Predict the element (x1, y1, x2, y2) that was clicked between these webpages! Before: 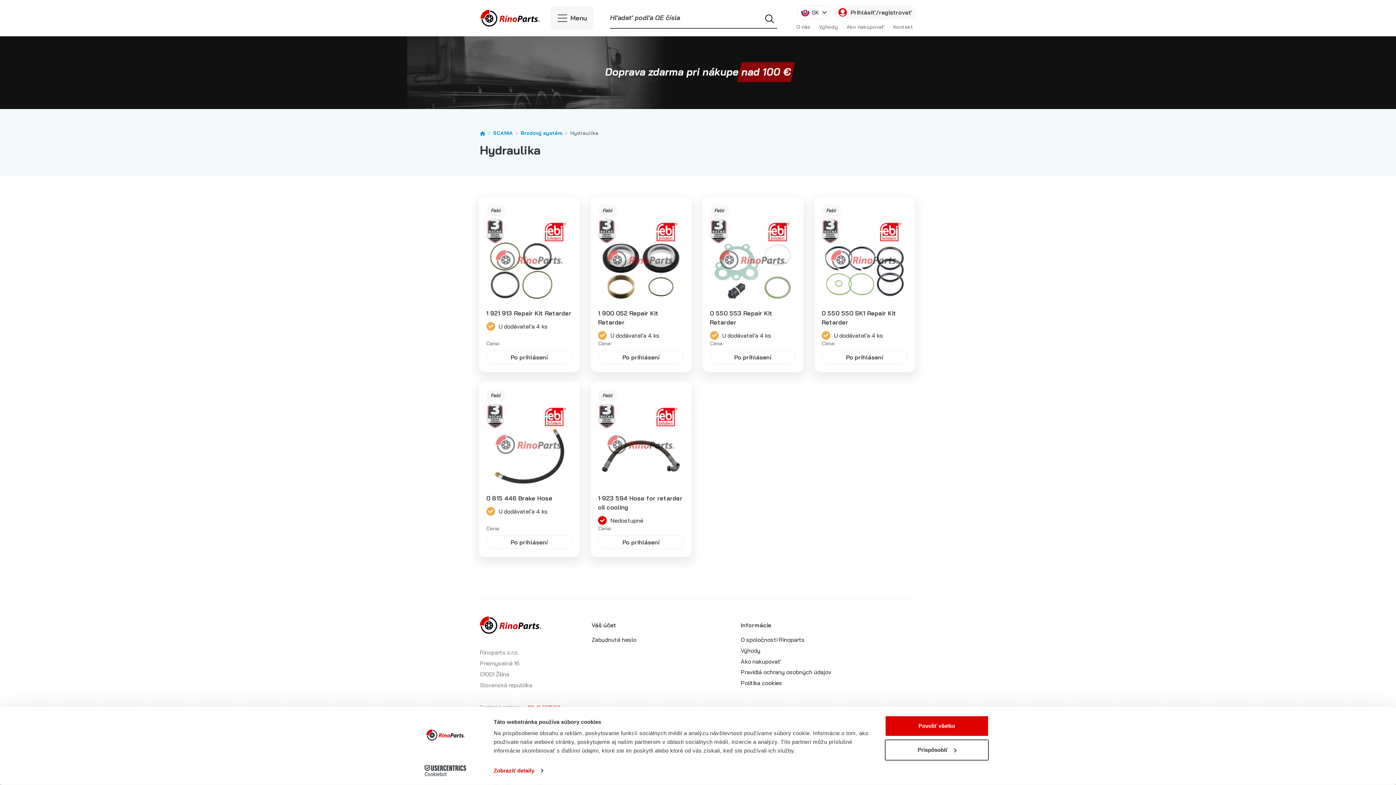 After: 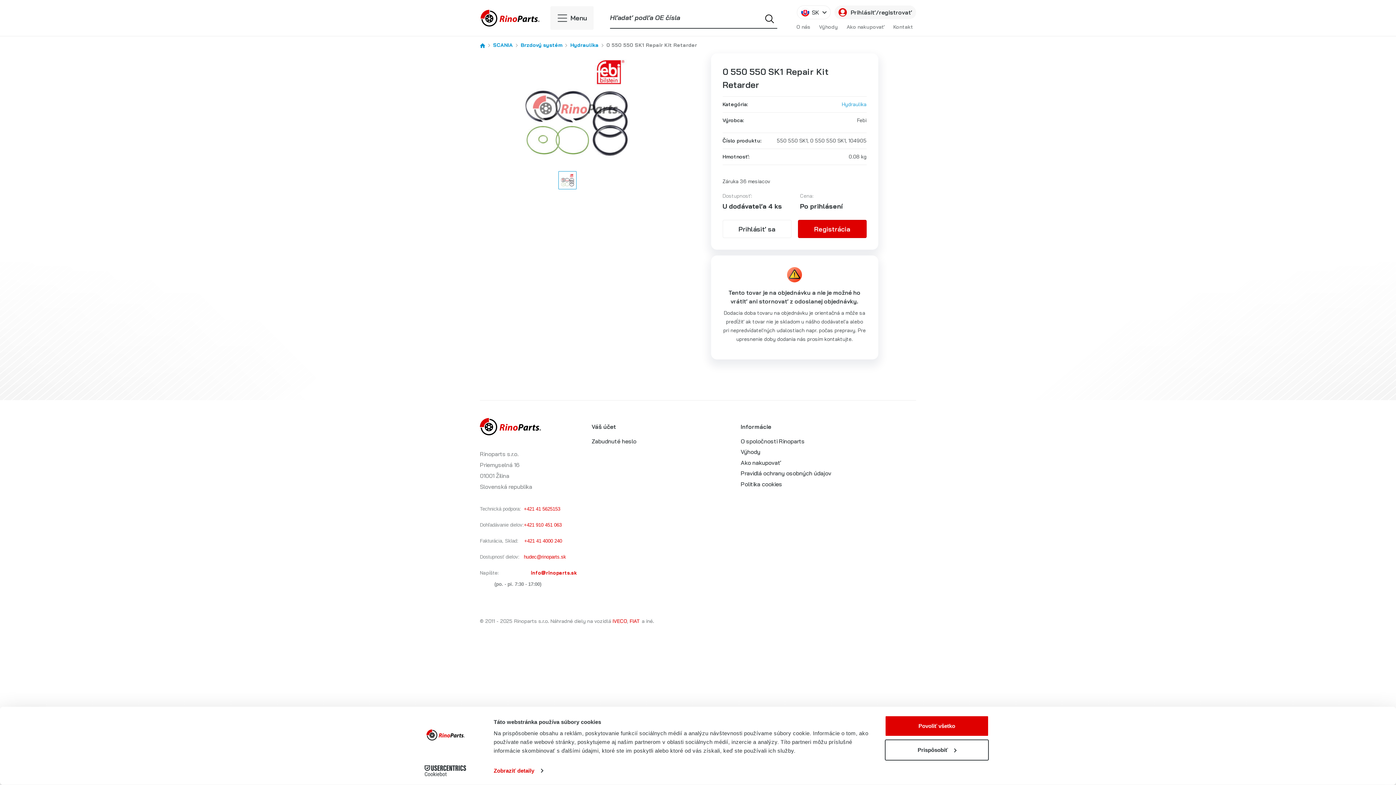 Action: bbox: (821, 204, 907, 339) label: Febi
0 550 550 SK1 Repair Kit Retarder
U dodávateľa 4 ks